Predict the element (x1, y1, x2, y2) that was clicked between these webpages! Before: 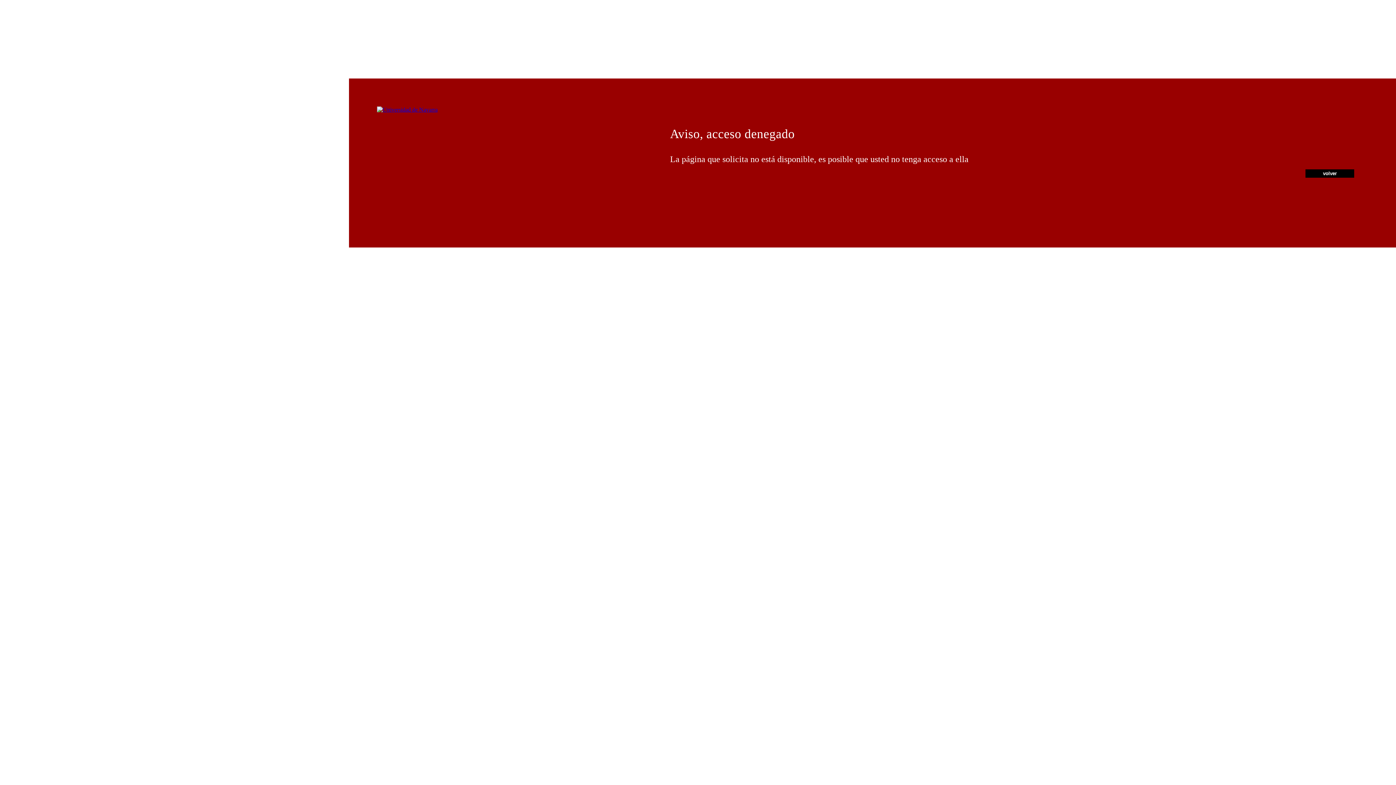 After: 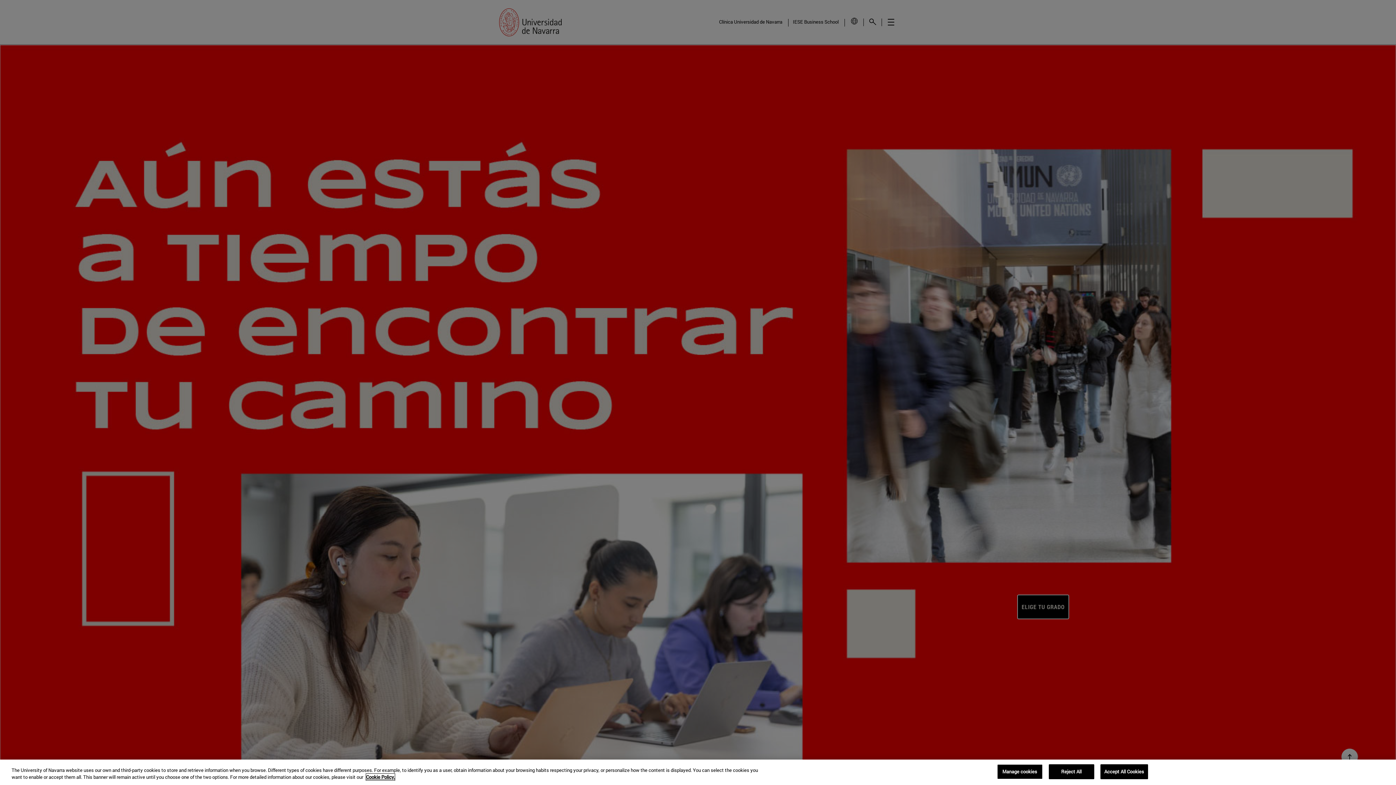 Action: bbox: (377, 106, 437, 112)